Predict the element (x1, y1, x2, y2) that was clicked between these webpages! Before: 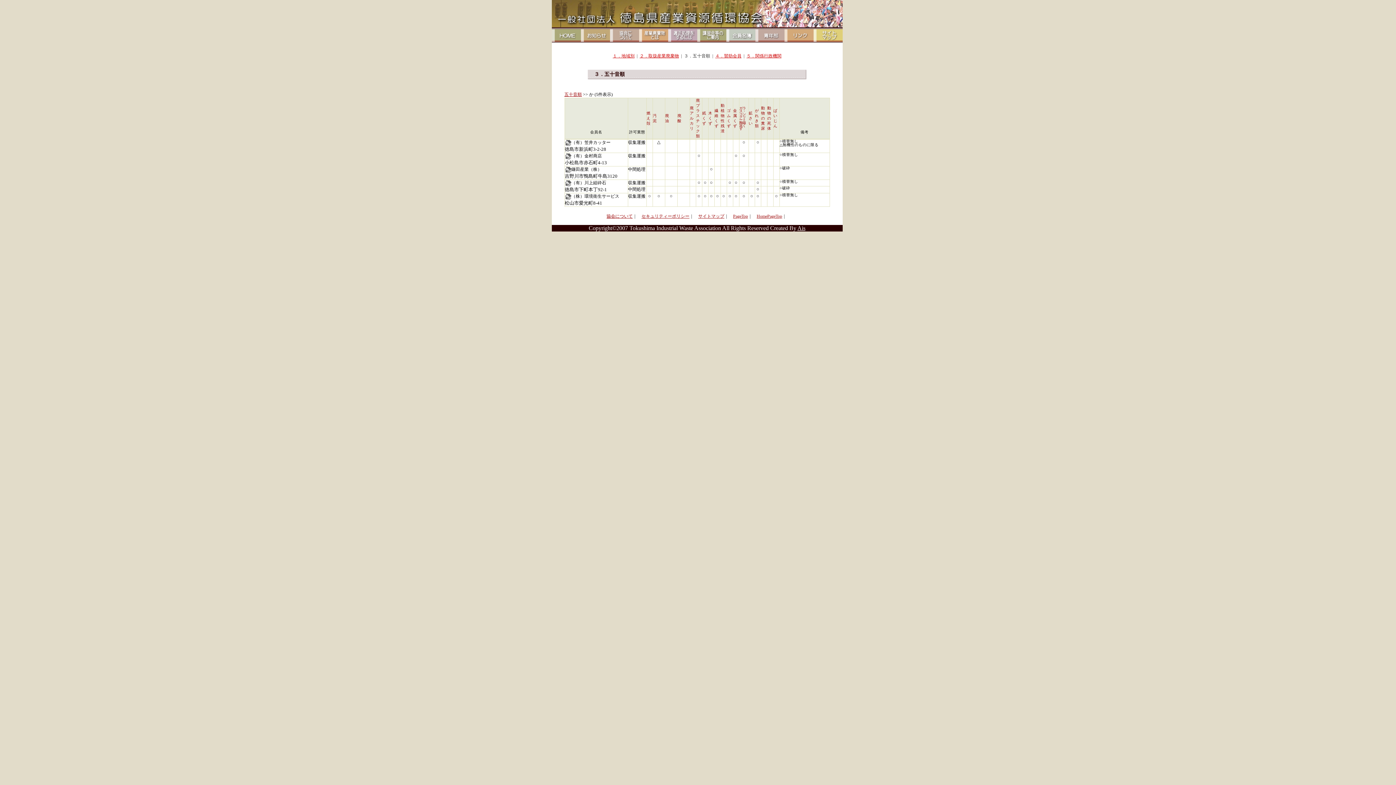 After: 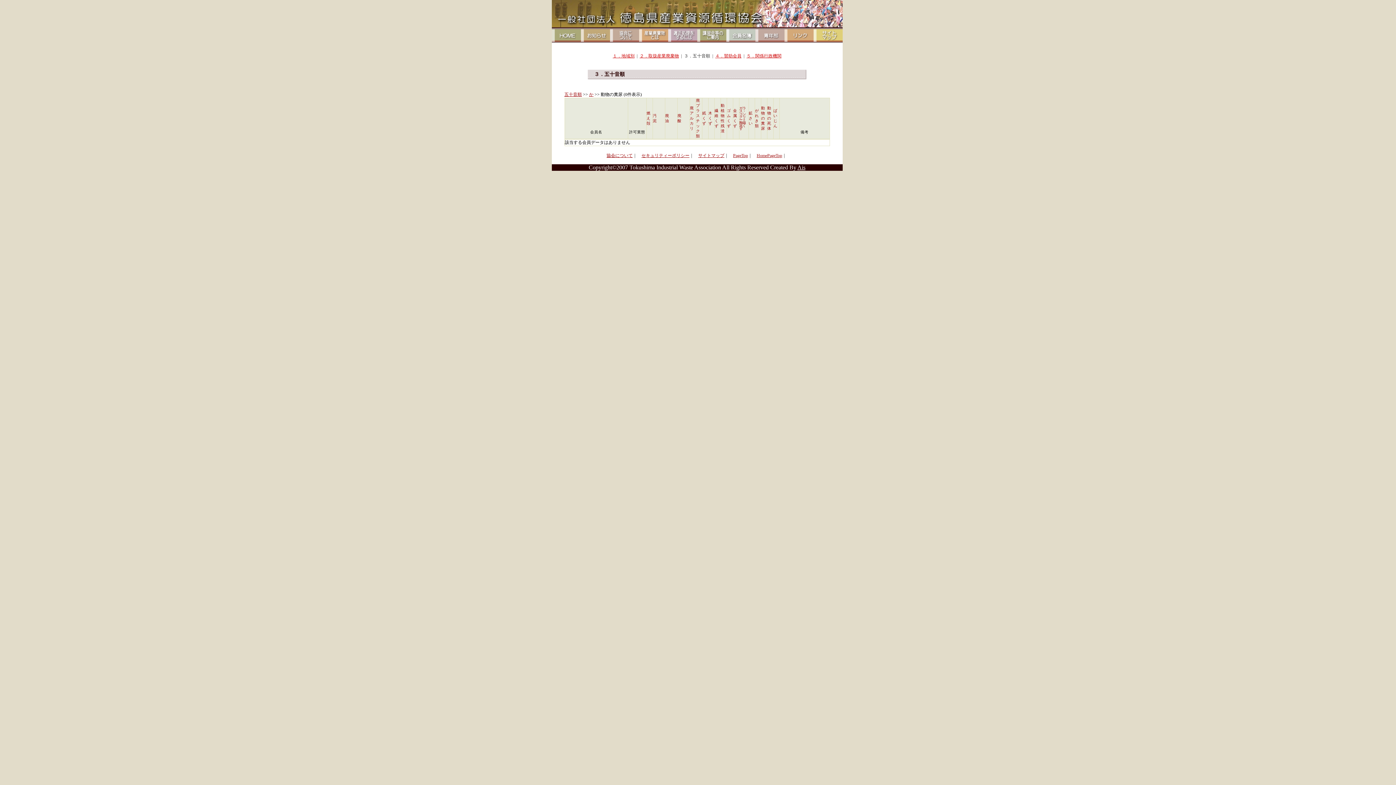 Action: bbox: (761, 106, 765, 130) label: 動物の糞尿